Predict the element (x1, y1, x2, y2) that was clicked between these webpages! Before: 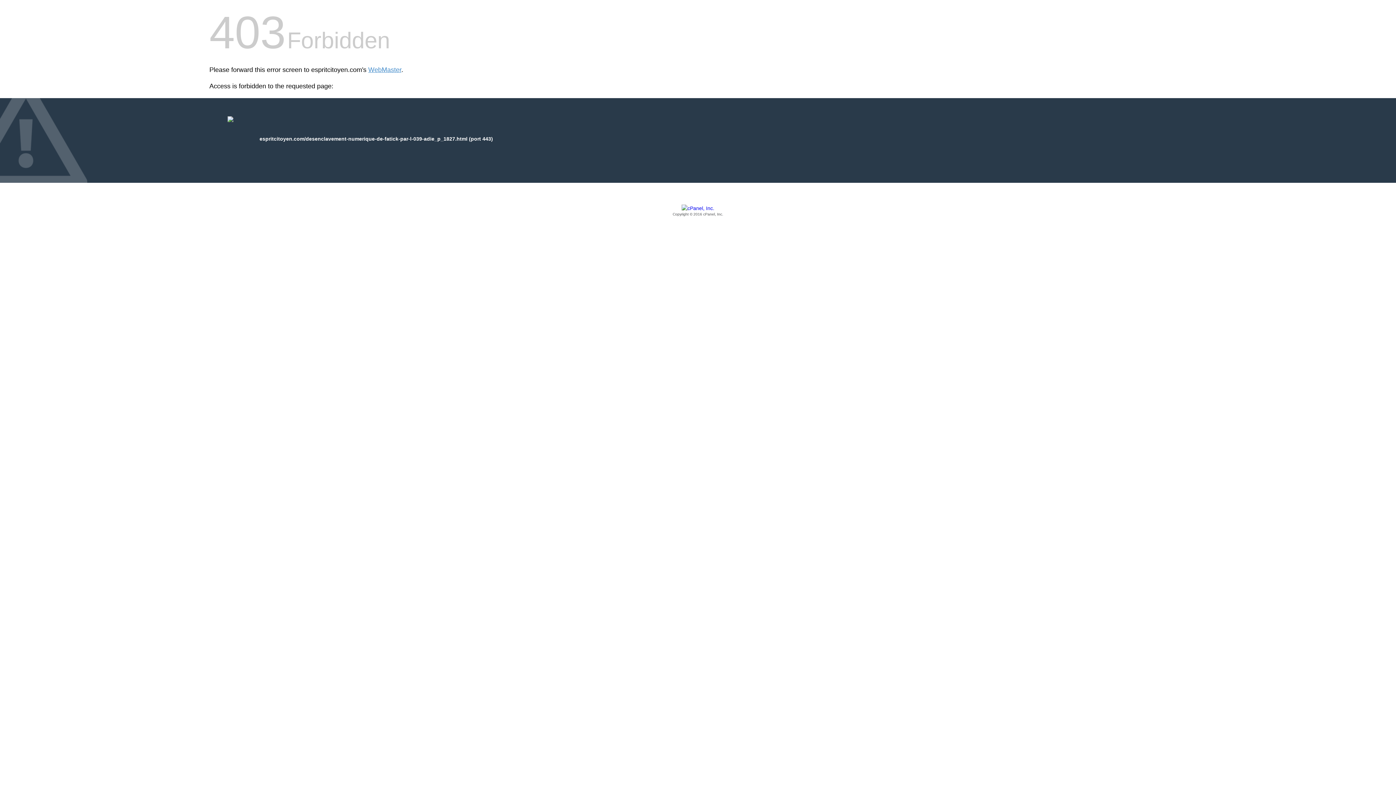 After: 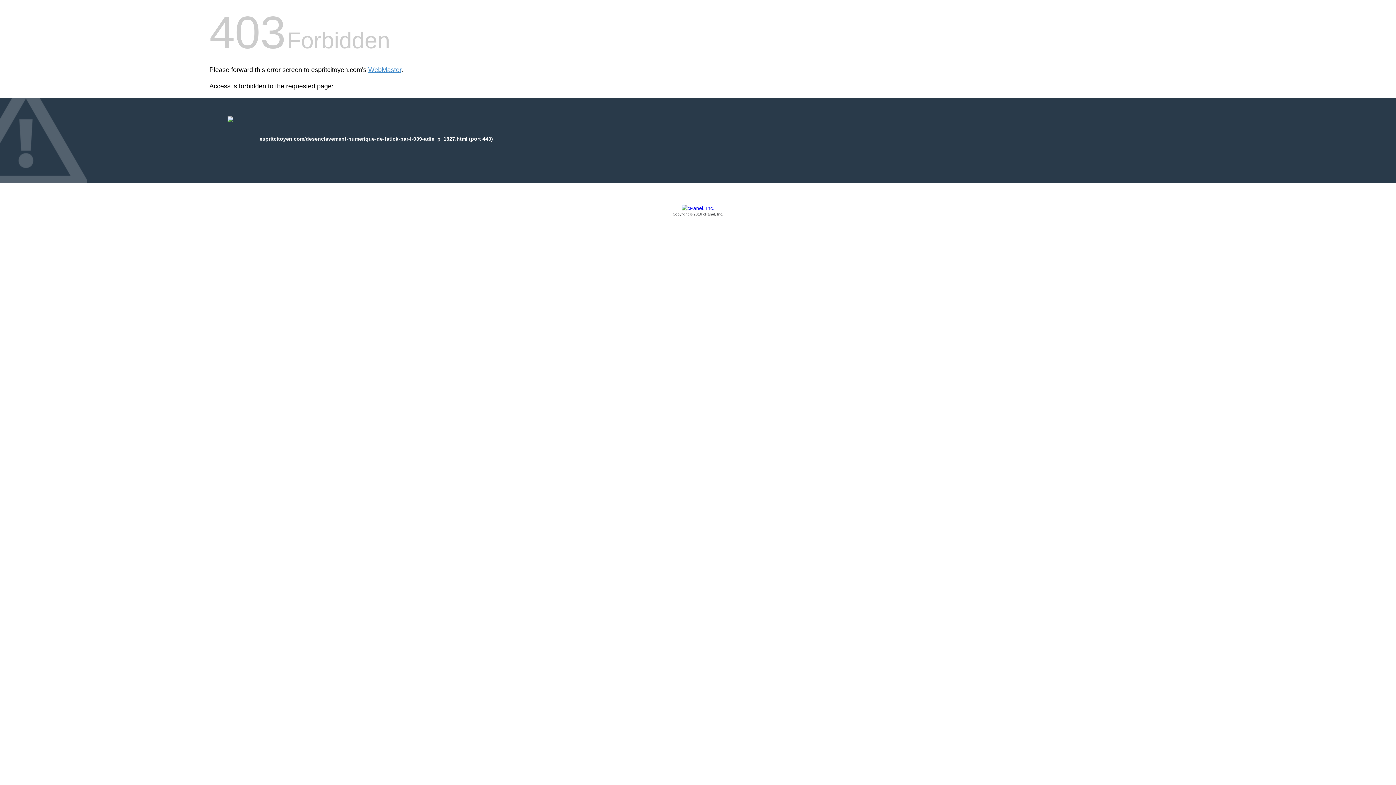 Action: label: Copyright © 2016 cPanel, Inc. bbox: (209, 205, 1186, 217)